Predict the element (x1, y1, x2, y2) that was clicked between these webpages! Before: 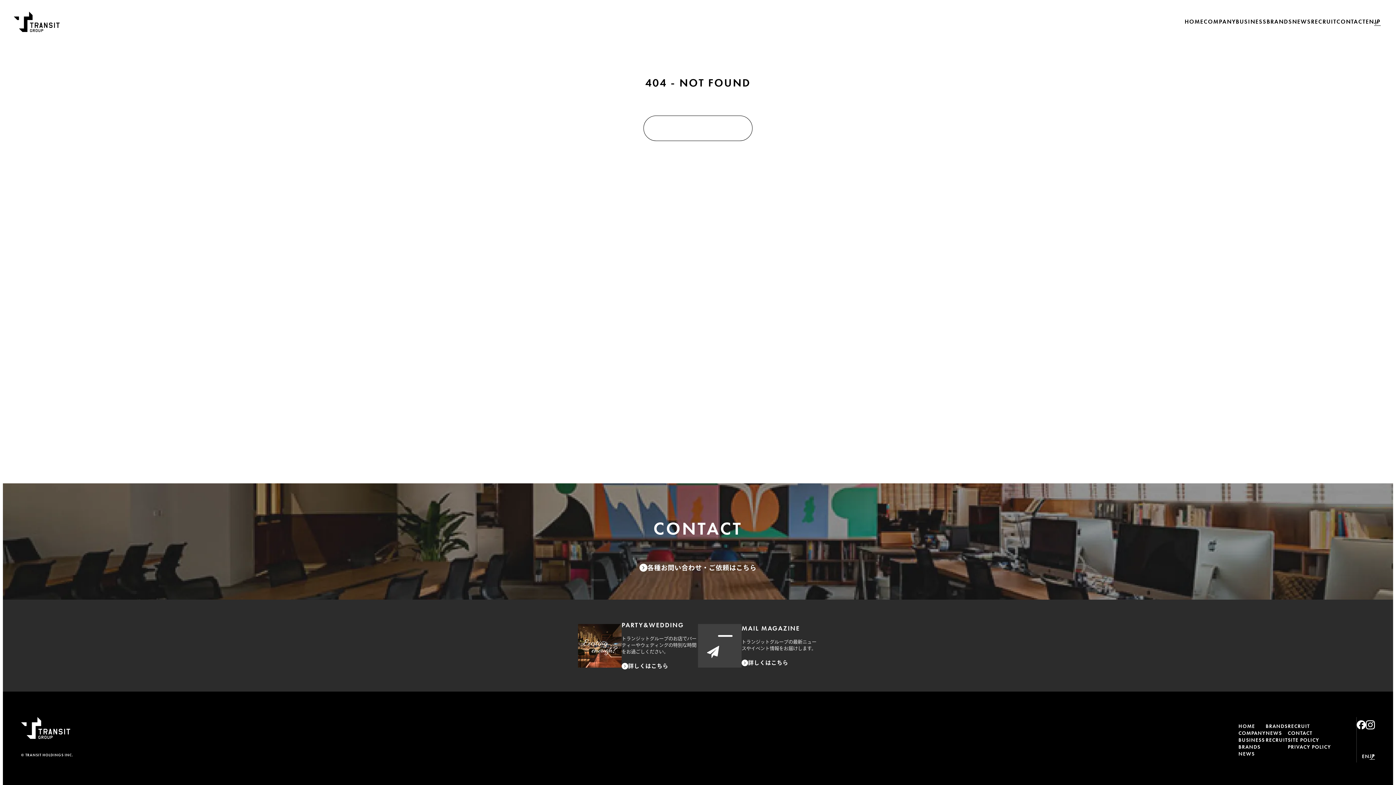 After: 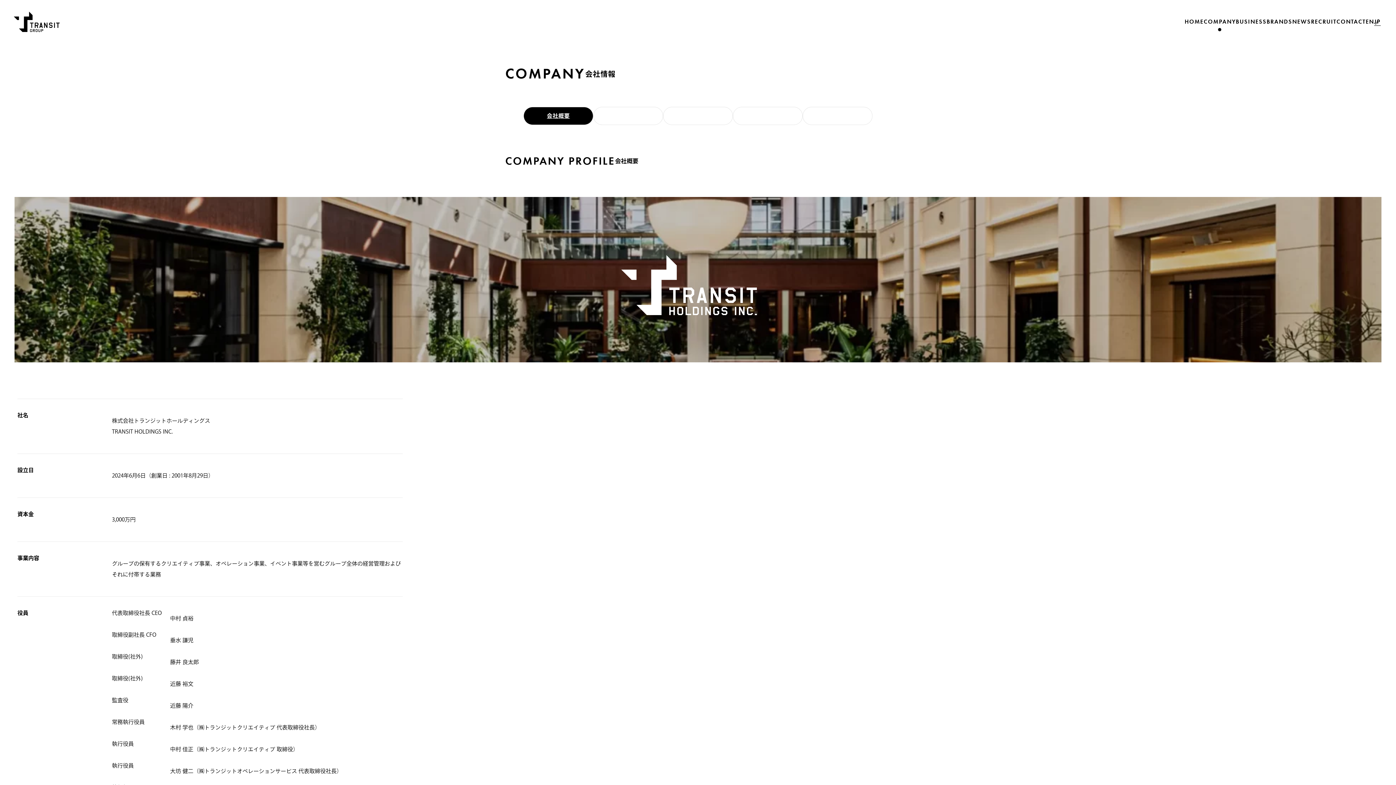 Action: bbox: (1238, 730, 1266, 736) label: COMPANY